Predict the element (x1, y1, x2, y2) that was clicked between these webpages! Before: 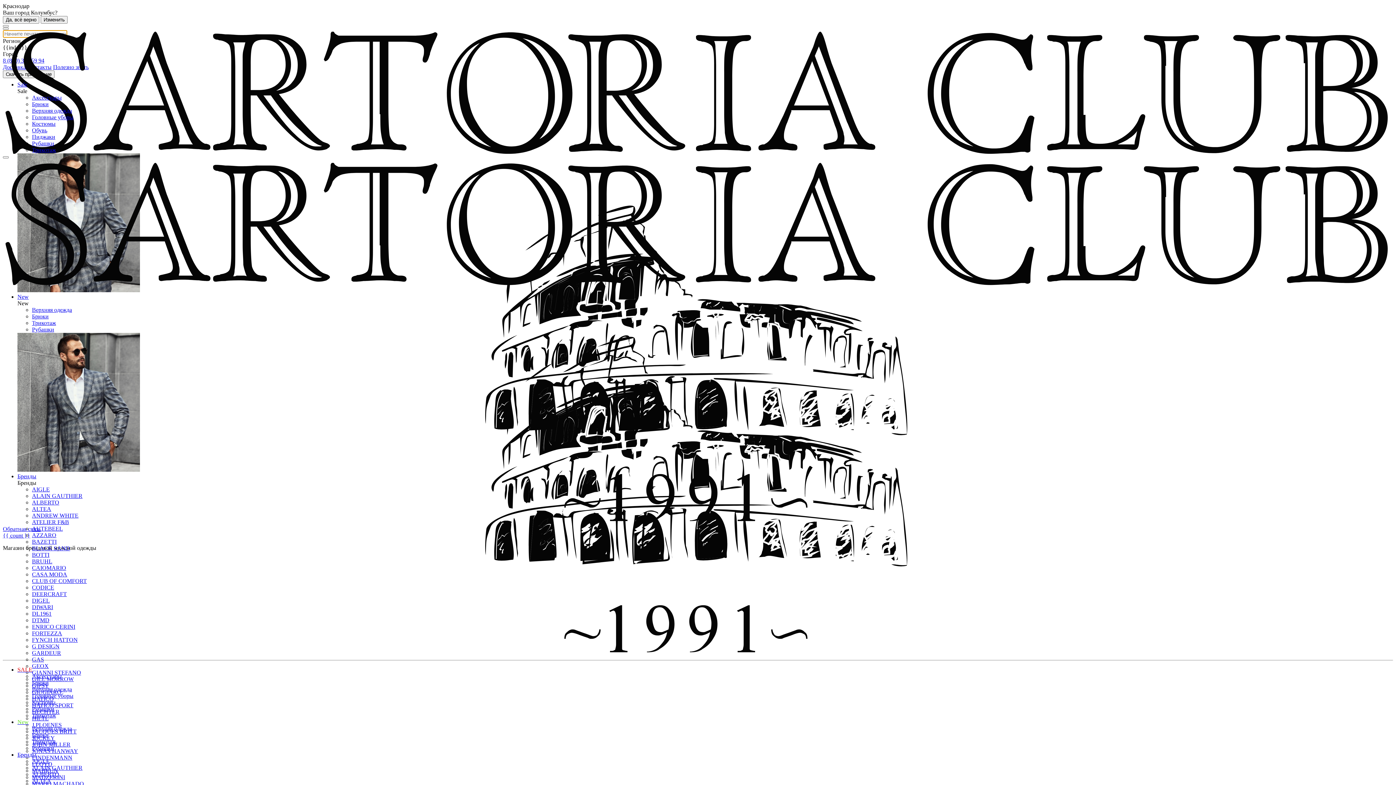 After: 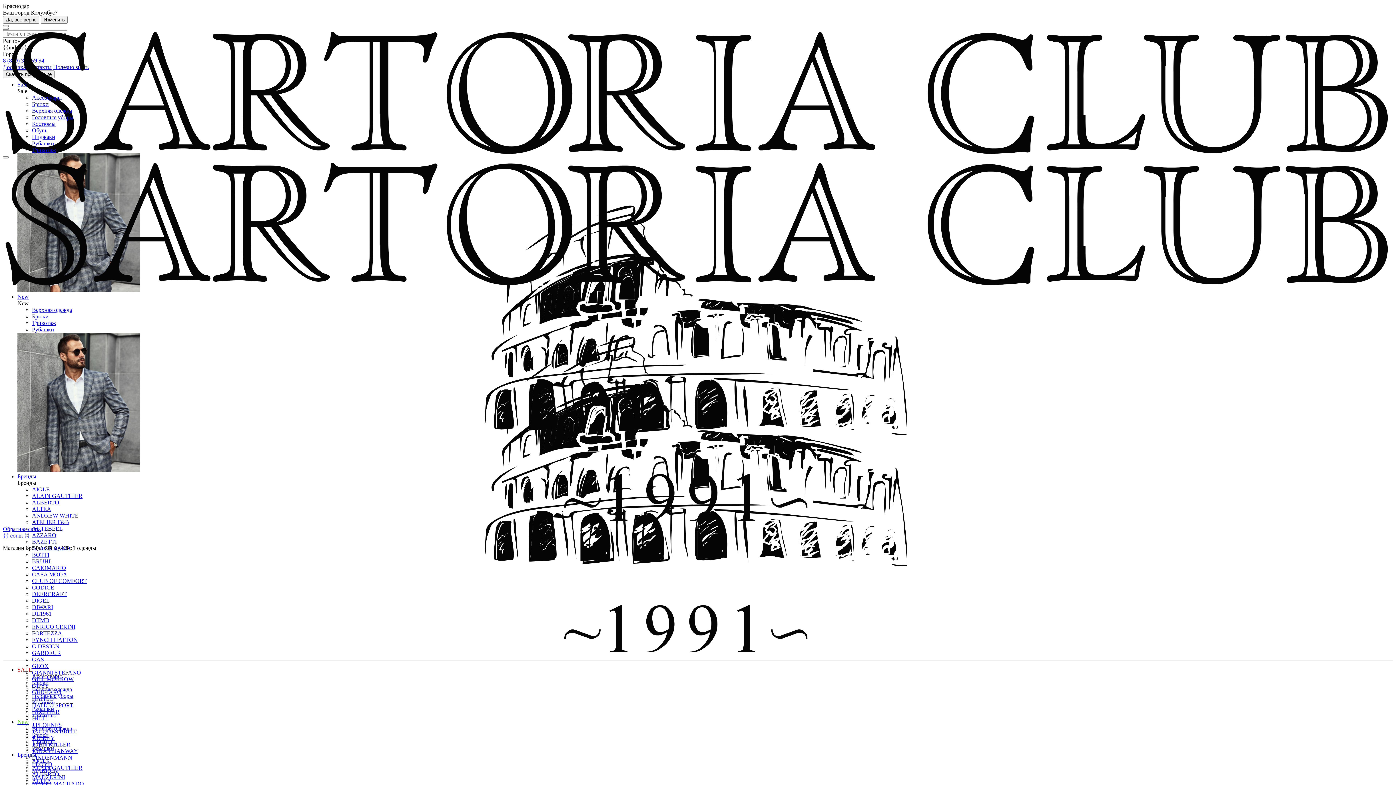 Action: label: Краснодар bbox: (2, 2, 29, 9)